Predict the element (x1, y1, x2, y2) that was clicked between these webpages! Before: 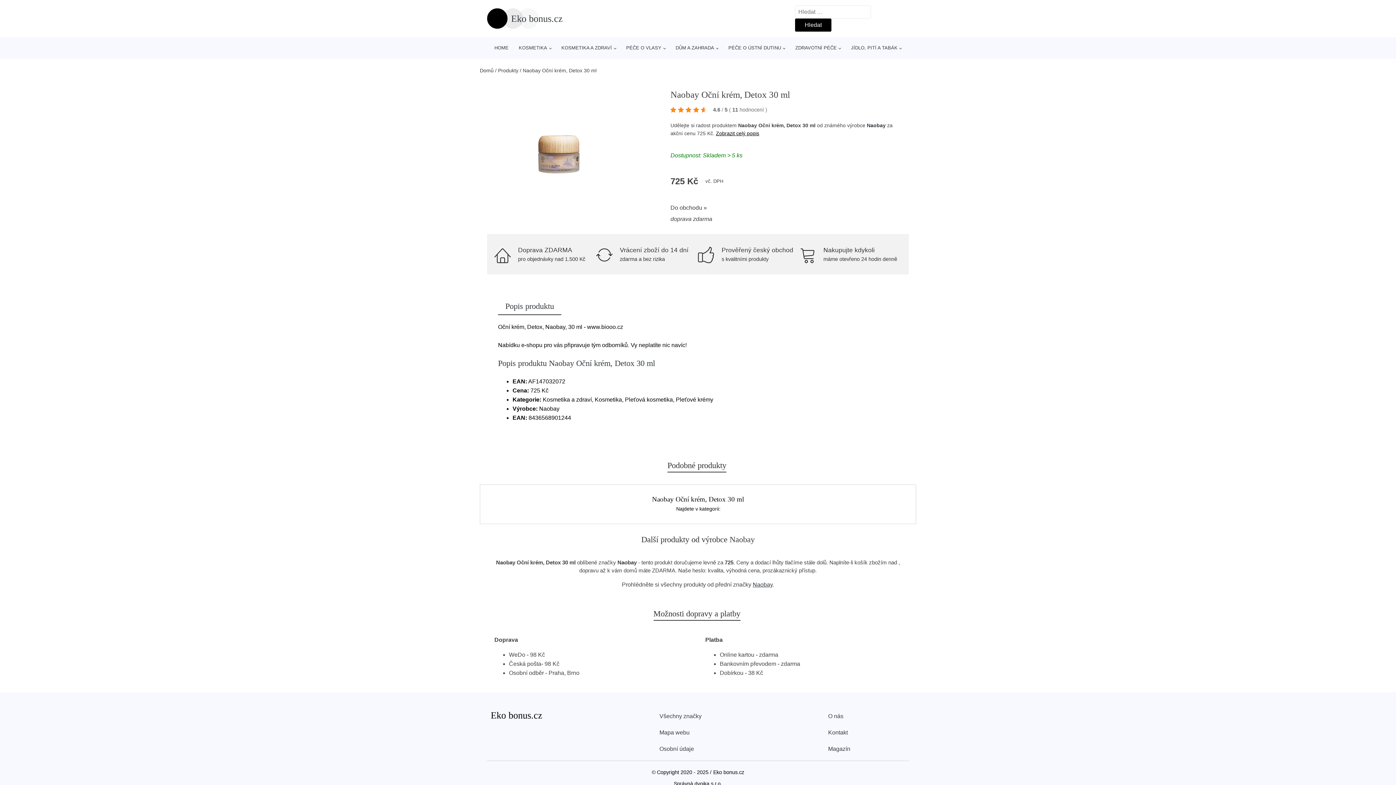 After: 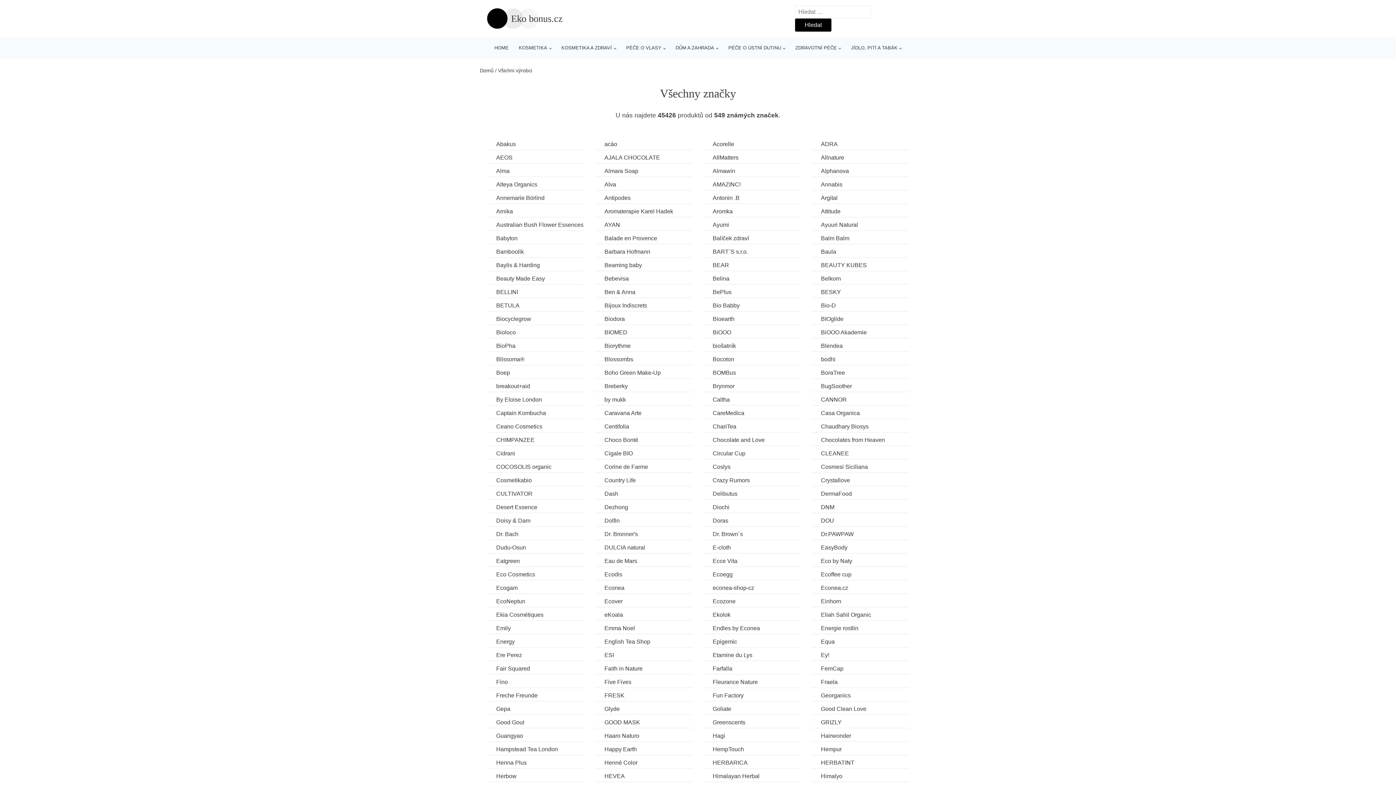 Action: label: Všechny značky bbox: (659, 708, 701, 724)